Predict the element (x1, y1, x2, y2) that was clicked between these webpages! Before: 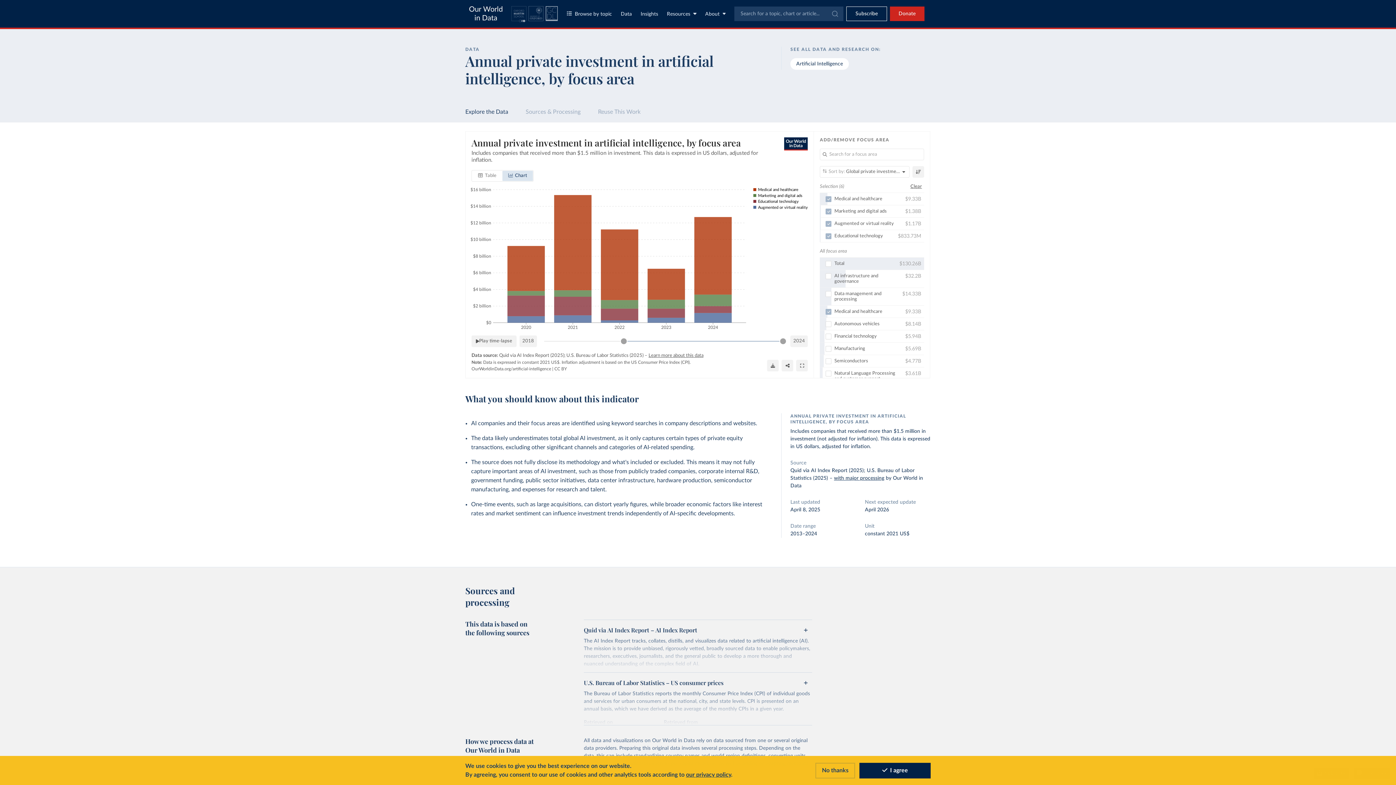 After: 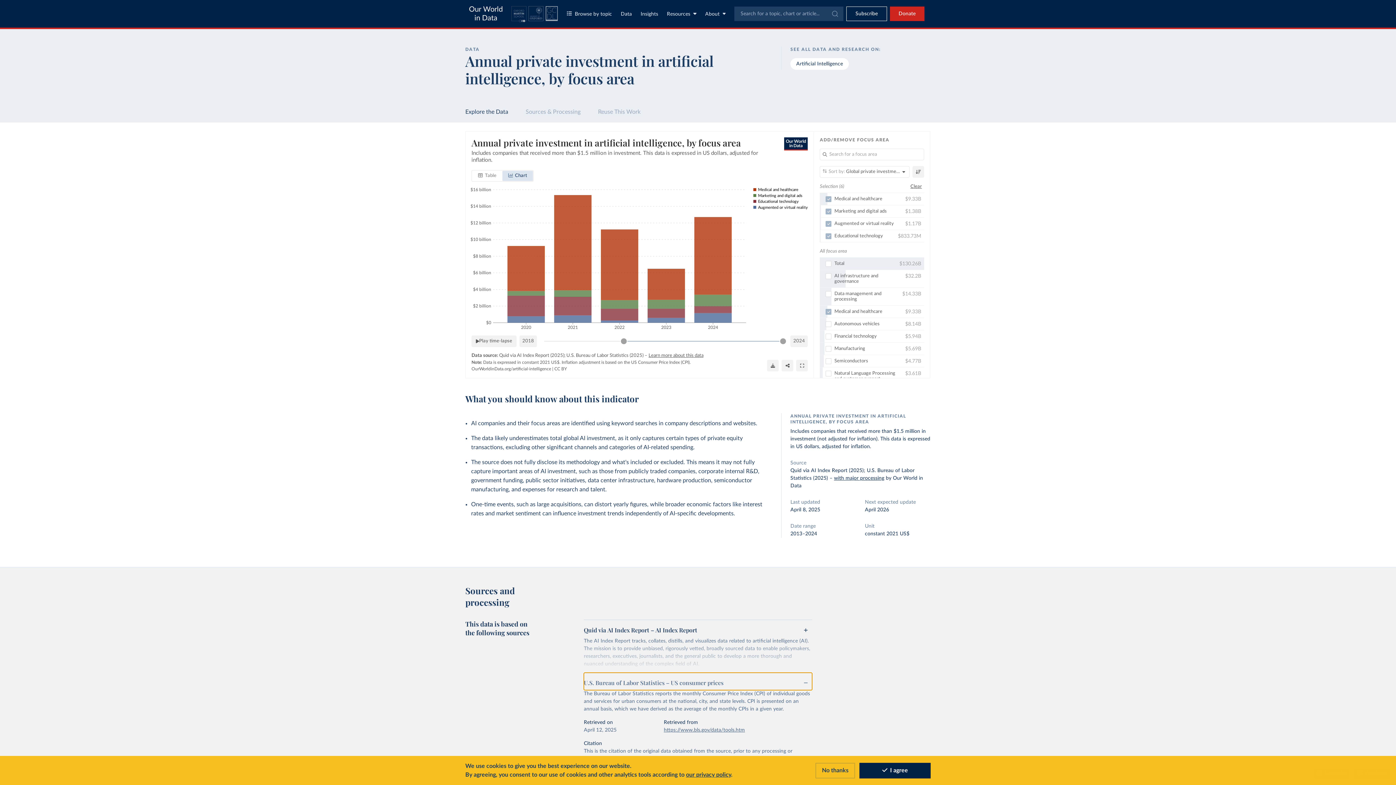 Action: label: U.S. Bureau of Labor Statistics – US consumer prices bbox: (583, 673, 812, 690)